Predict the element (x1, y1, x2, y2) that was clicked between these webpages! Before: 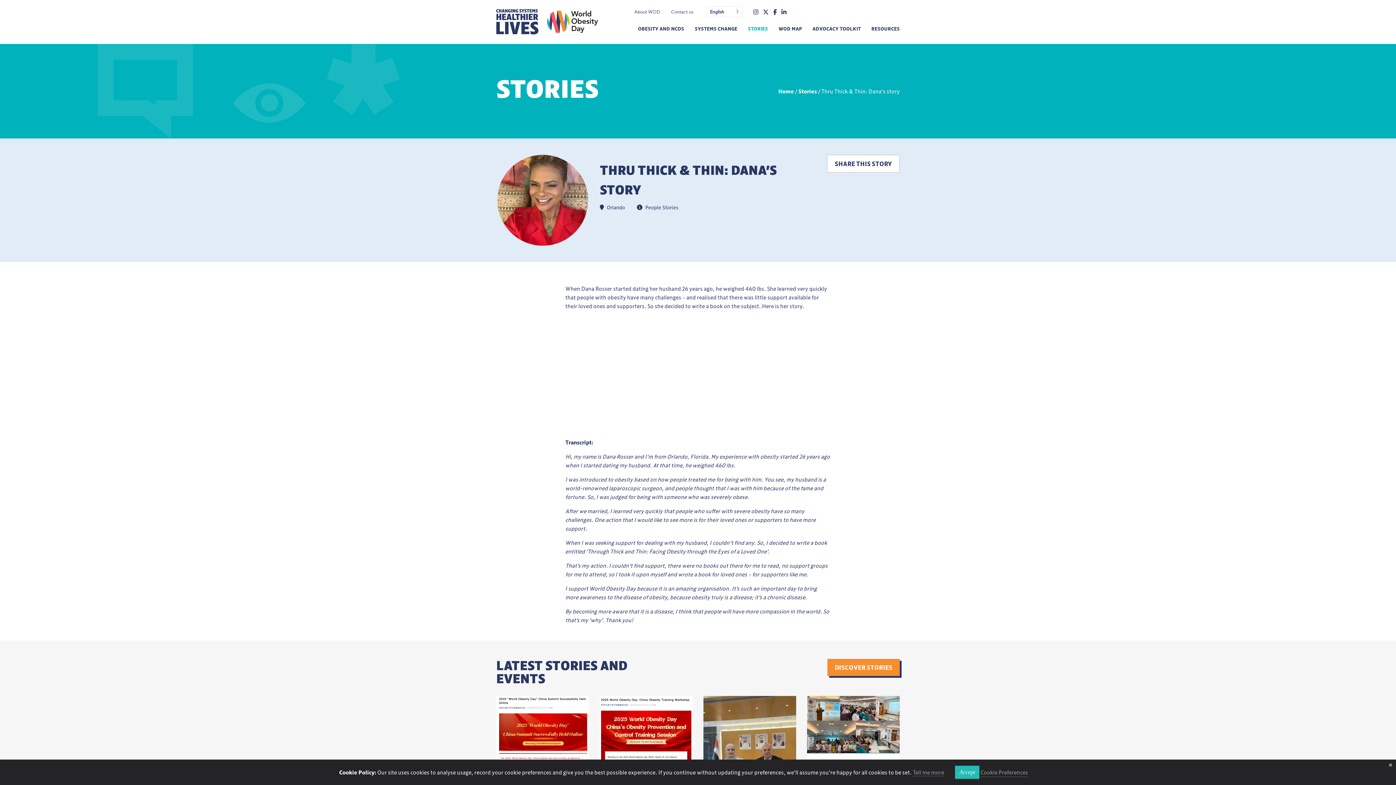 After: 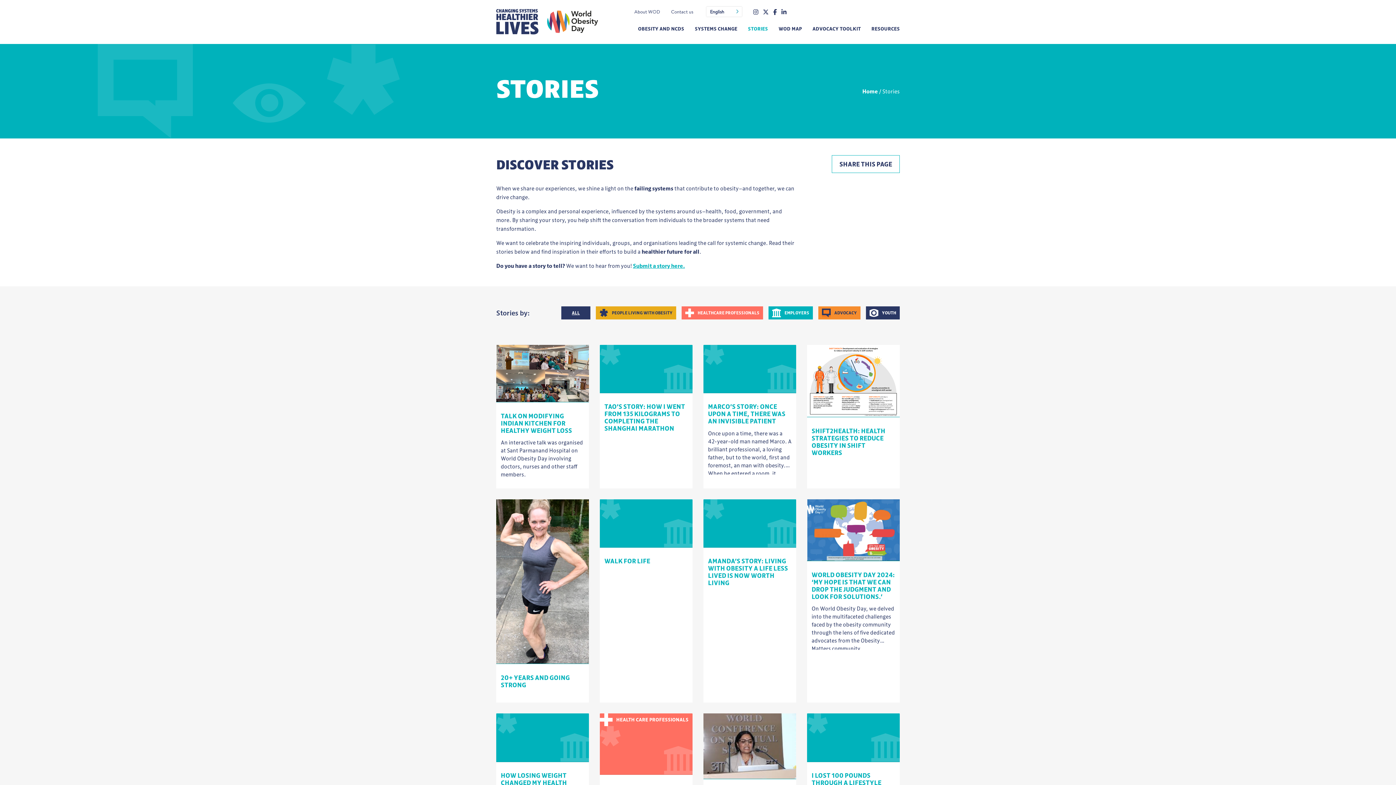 Action: bbox: (748, 23, 768, 34) label: STORIES